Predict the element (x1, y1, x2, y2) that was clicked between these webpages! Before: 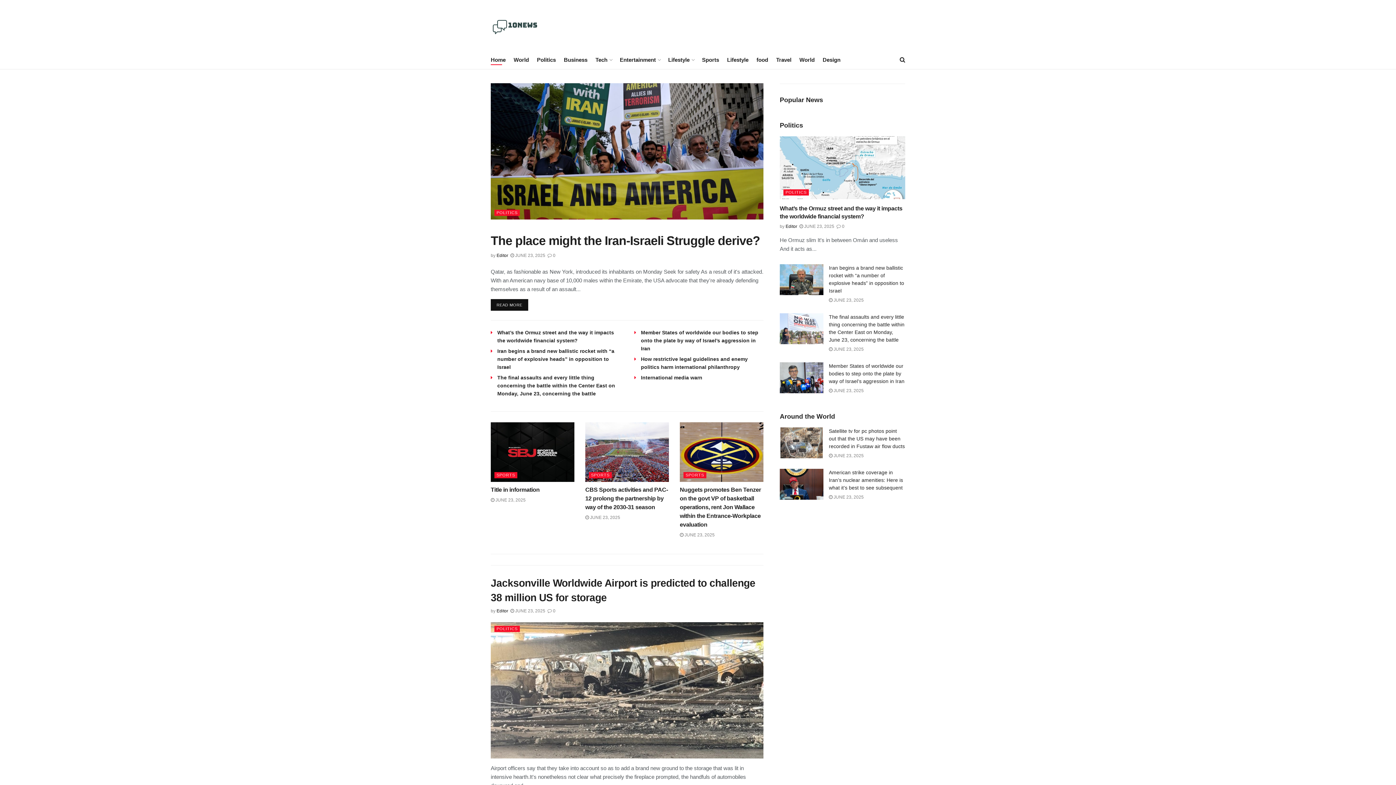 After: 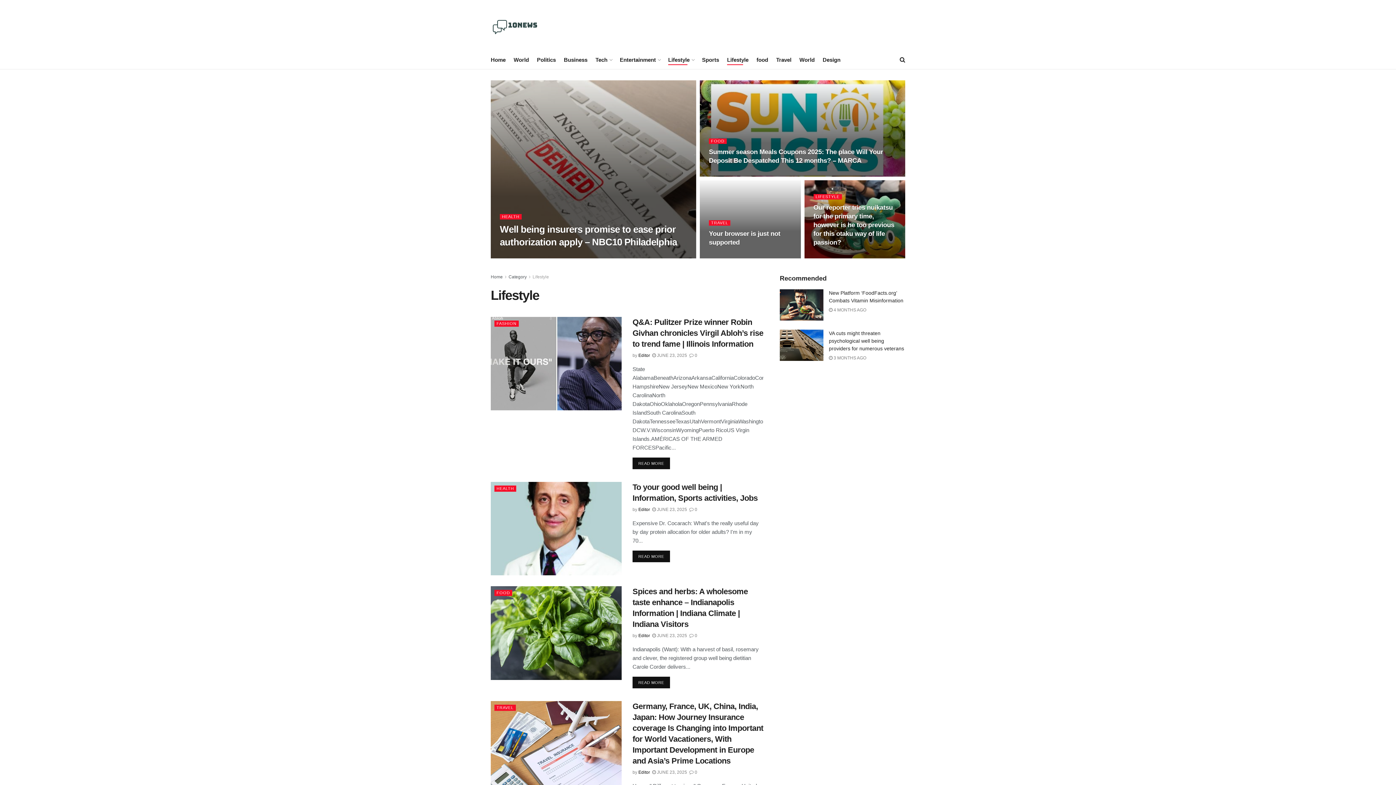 Action: bbox: (727, 54, 748, 65) label: Lifestyle